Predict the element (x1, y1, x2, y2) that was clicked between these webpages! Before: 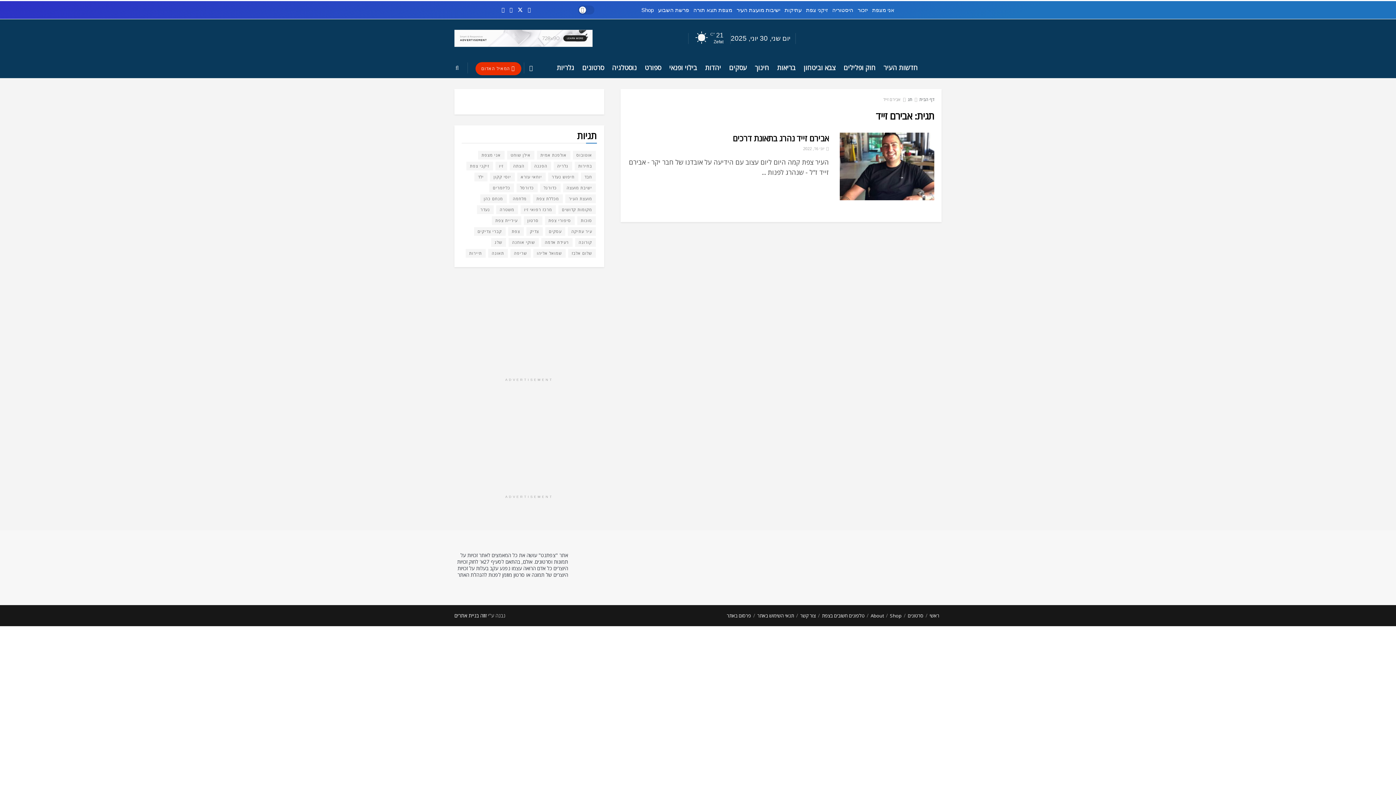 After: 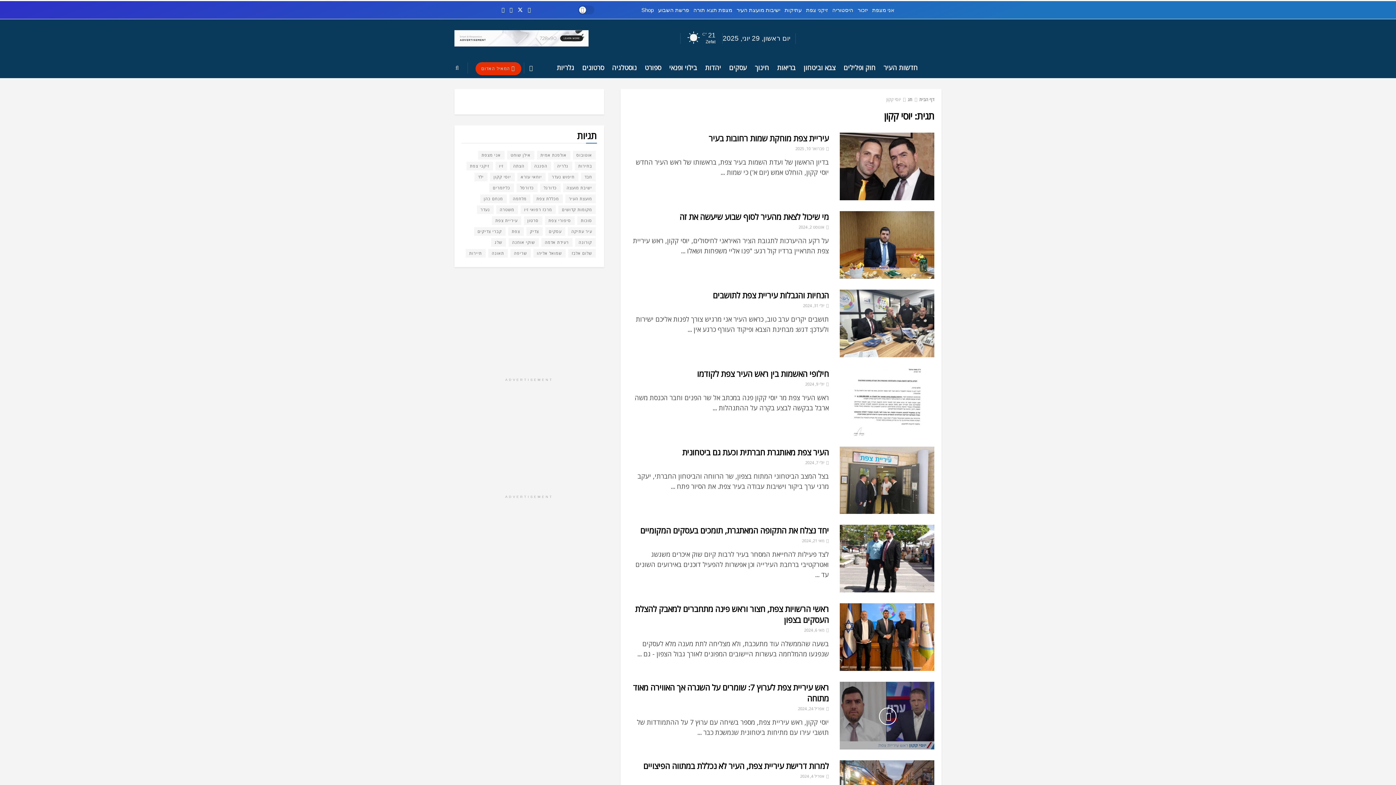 Action: bbox: (490, 172, 514, 181) label: יוסי קקון (15 פריטים)